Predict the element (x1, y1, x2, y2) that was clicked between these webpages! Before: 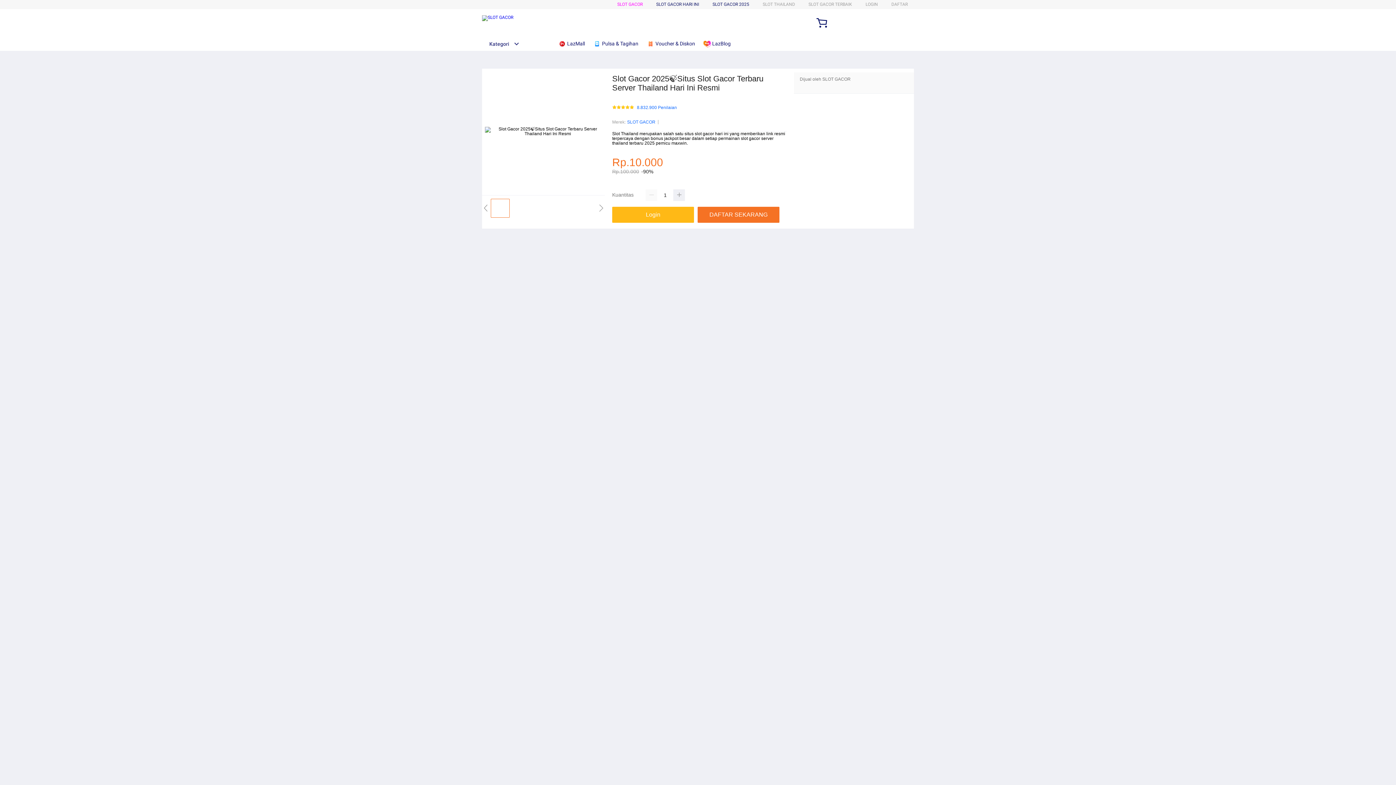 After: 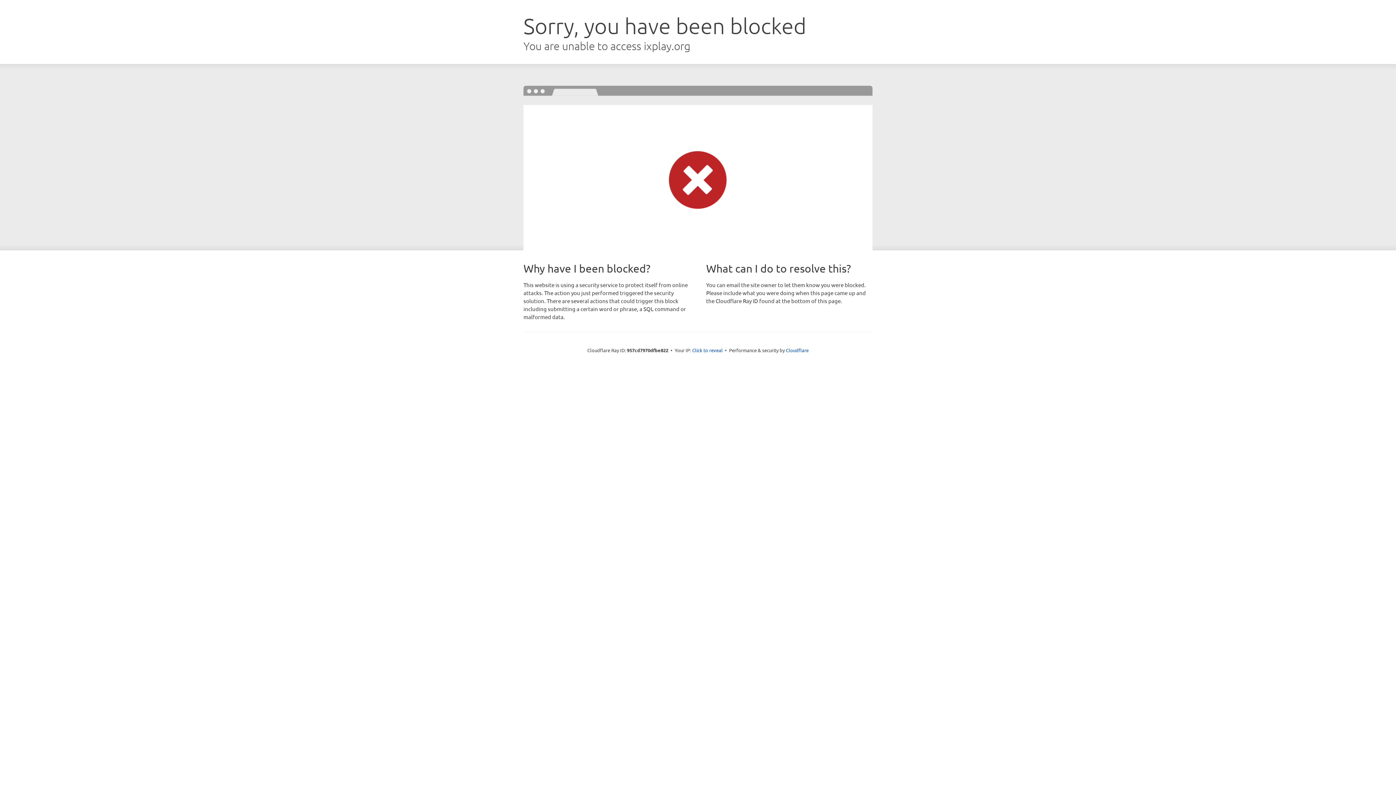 Action: label: DAFTAR bbox: (891, 1, 908, 6)